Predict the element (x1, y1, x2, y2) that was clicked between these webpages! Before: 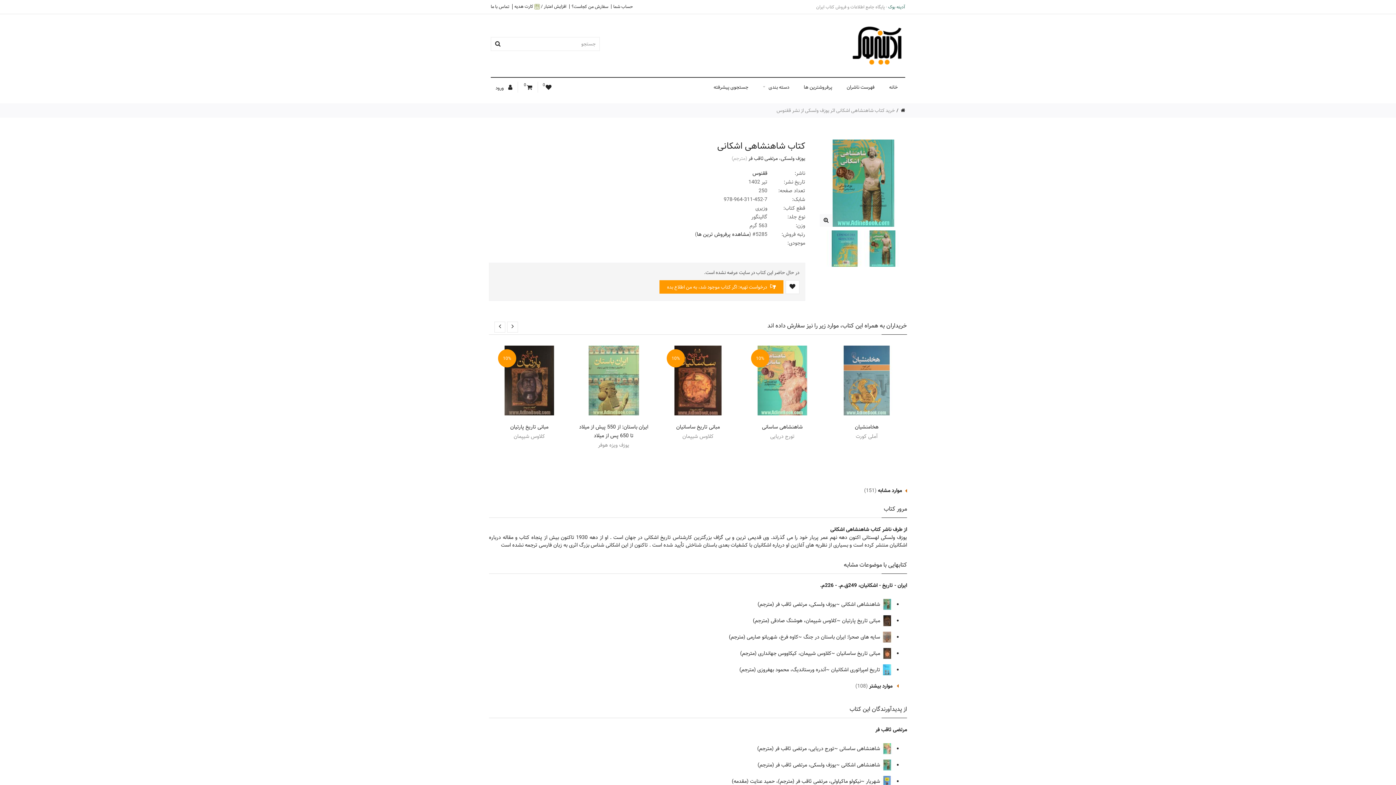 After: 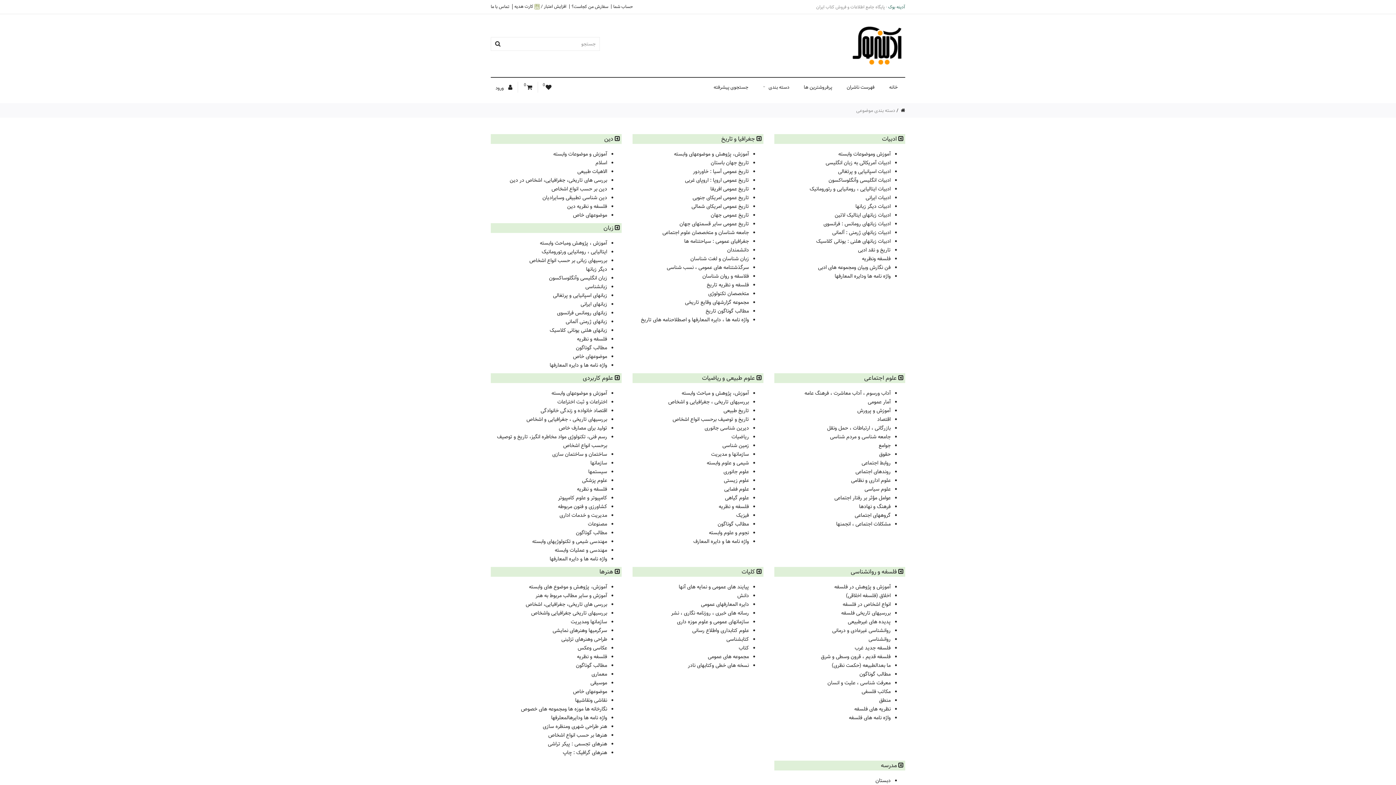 Action: label: دسته بندی bbox: (756, 78, 796, 96)